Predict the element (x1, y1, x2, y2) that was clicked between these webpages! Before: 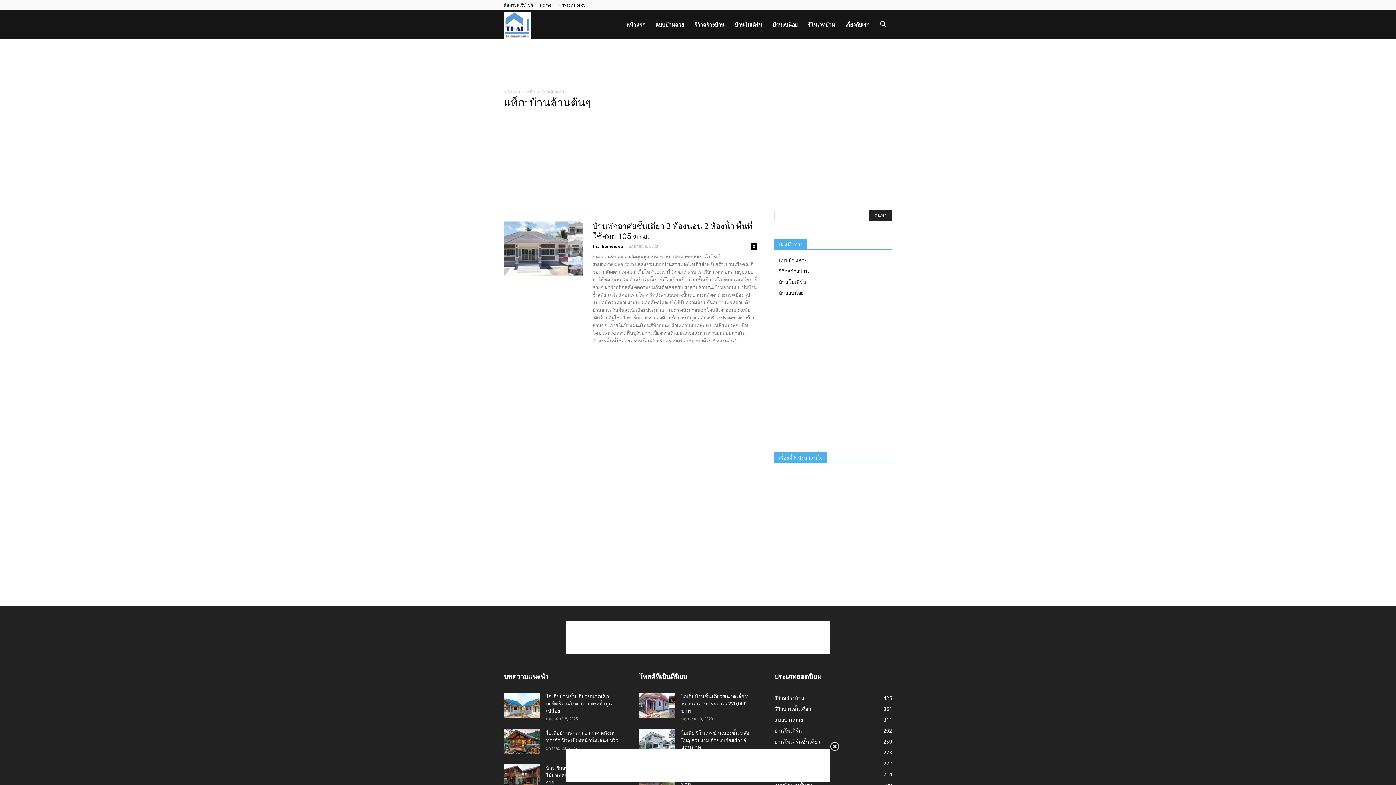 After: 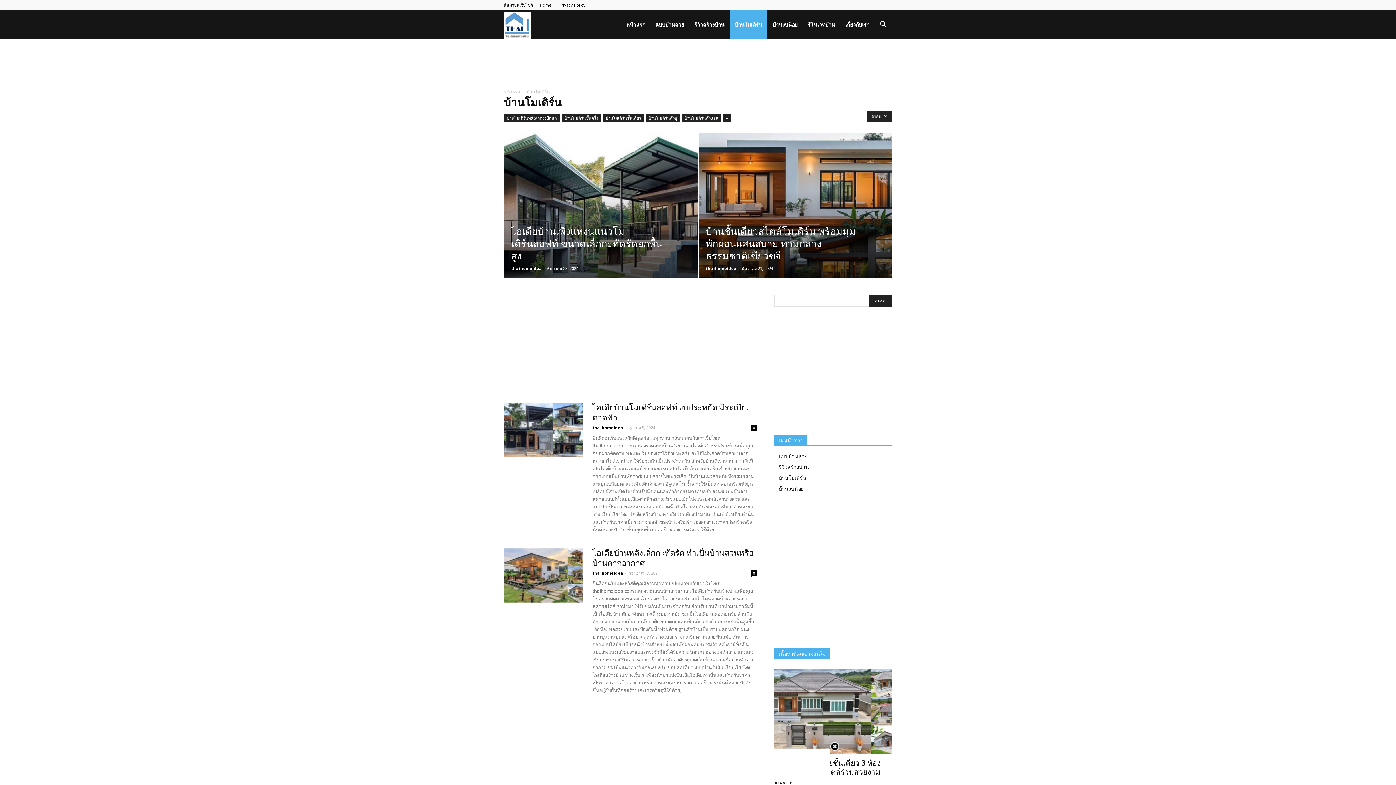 Action: label: บ้านโมเดิร์น bbox: (778, 278, 806, 285)